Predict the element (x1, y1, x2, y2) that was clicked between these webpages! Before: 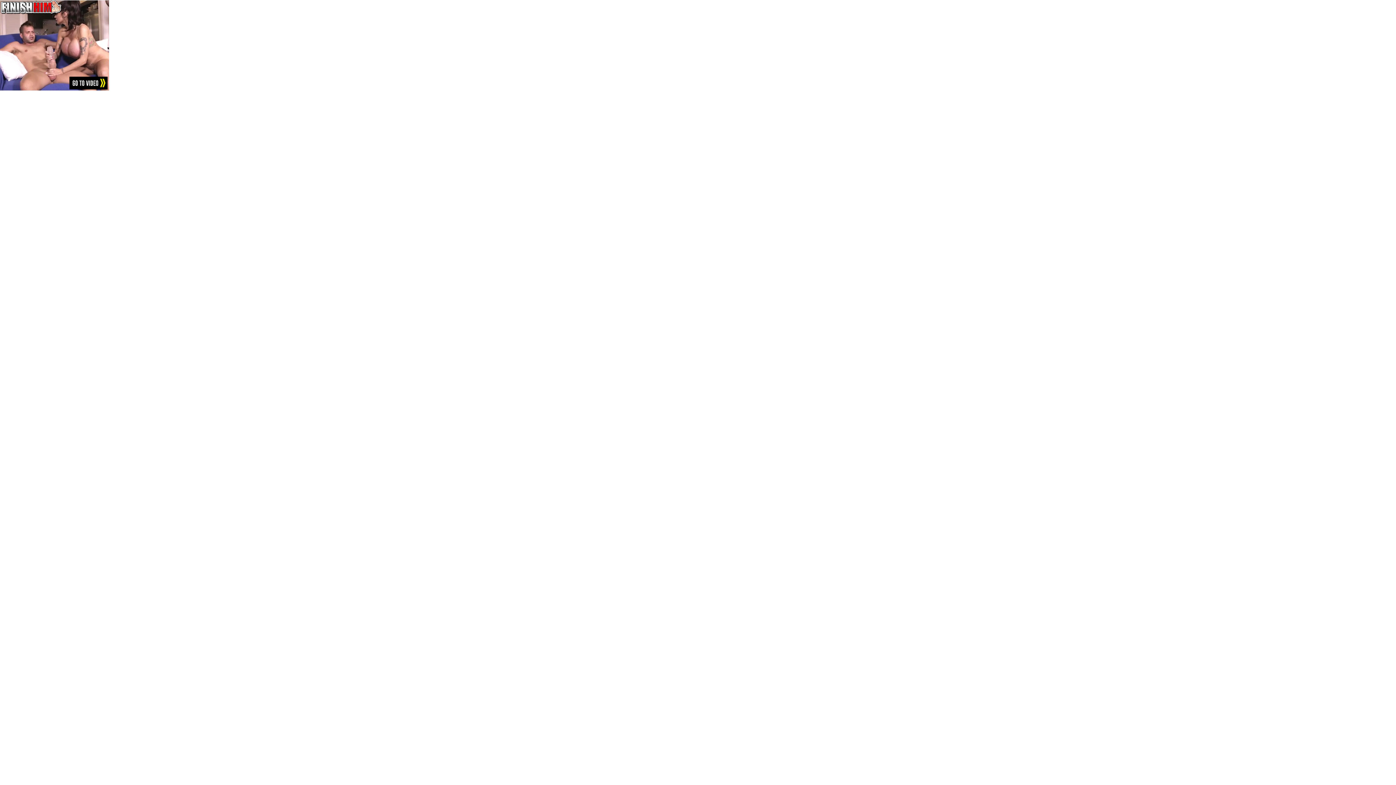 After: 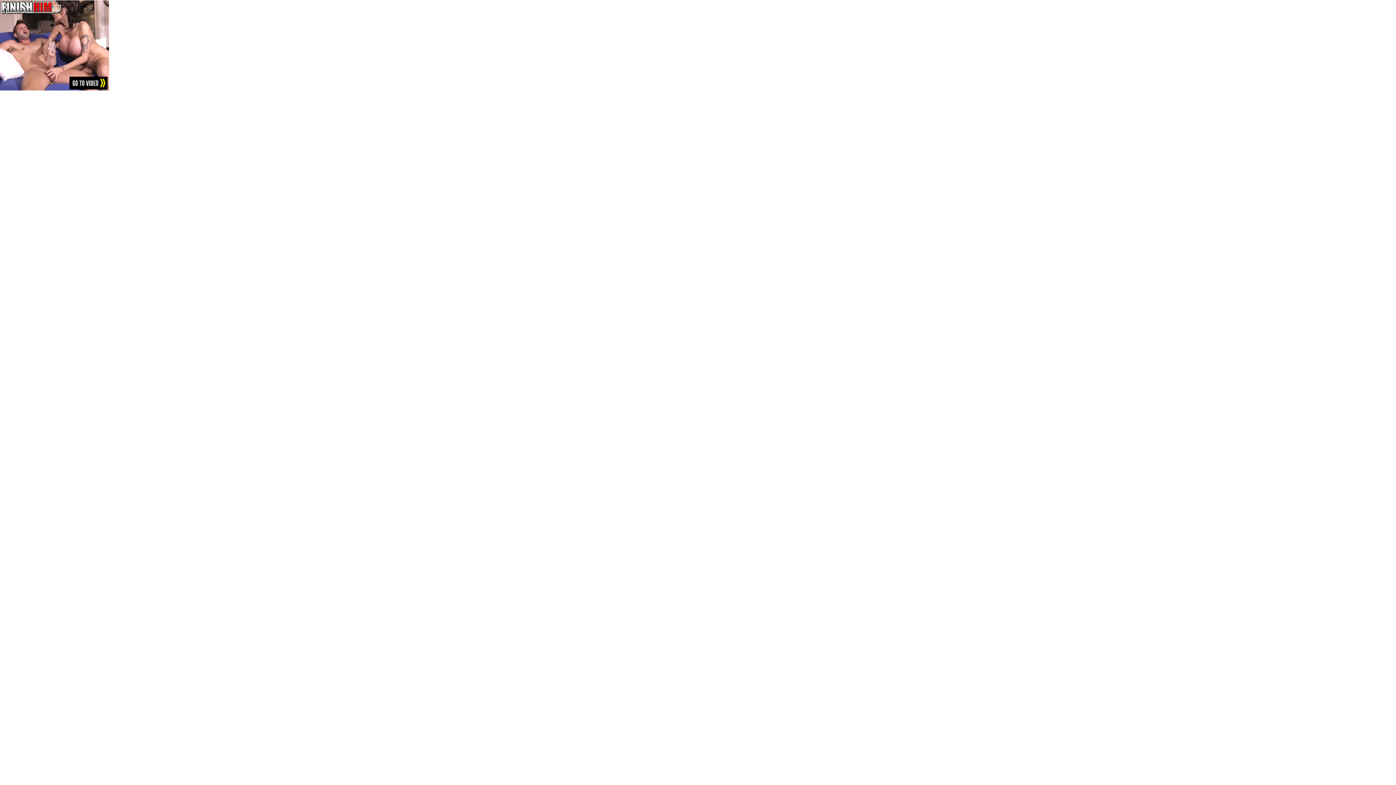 Action: bbox: (0, 0, 109, 90)